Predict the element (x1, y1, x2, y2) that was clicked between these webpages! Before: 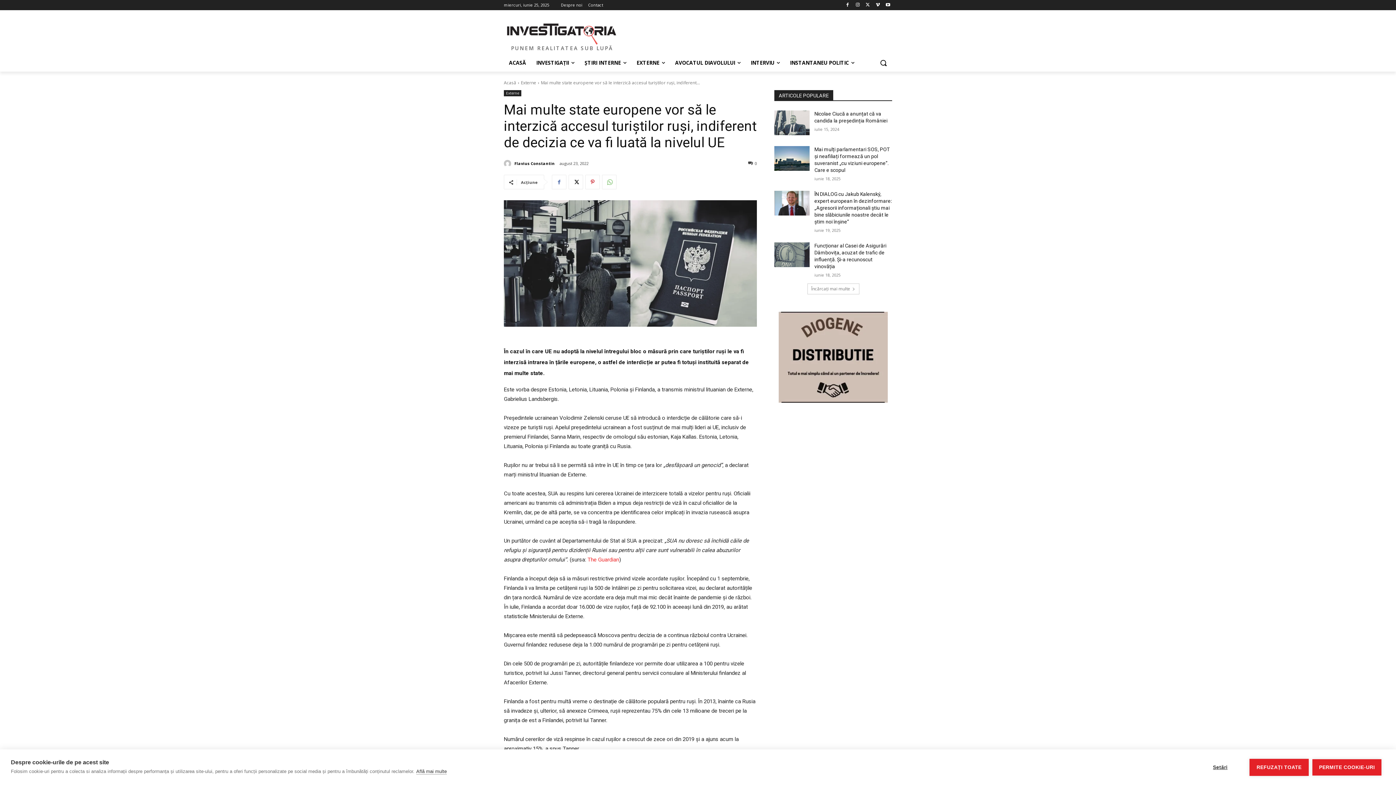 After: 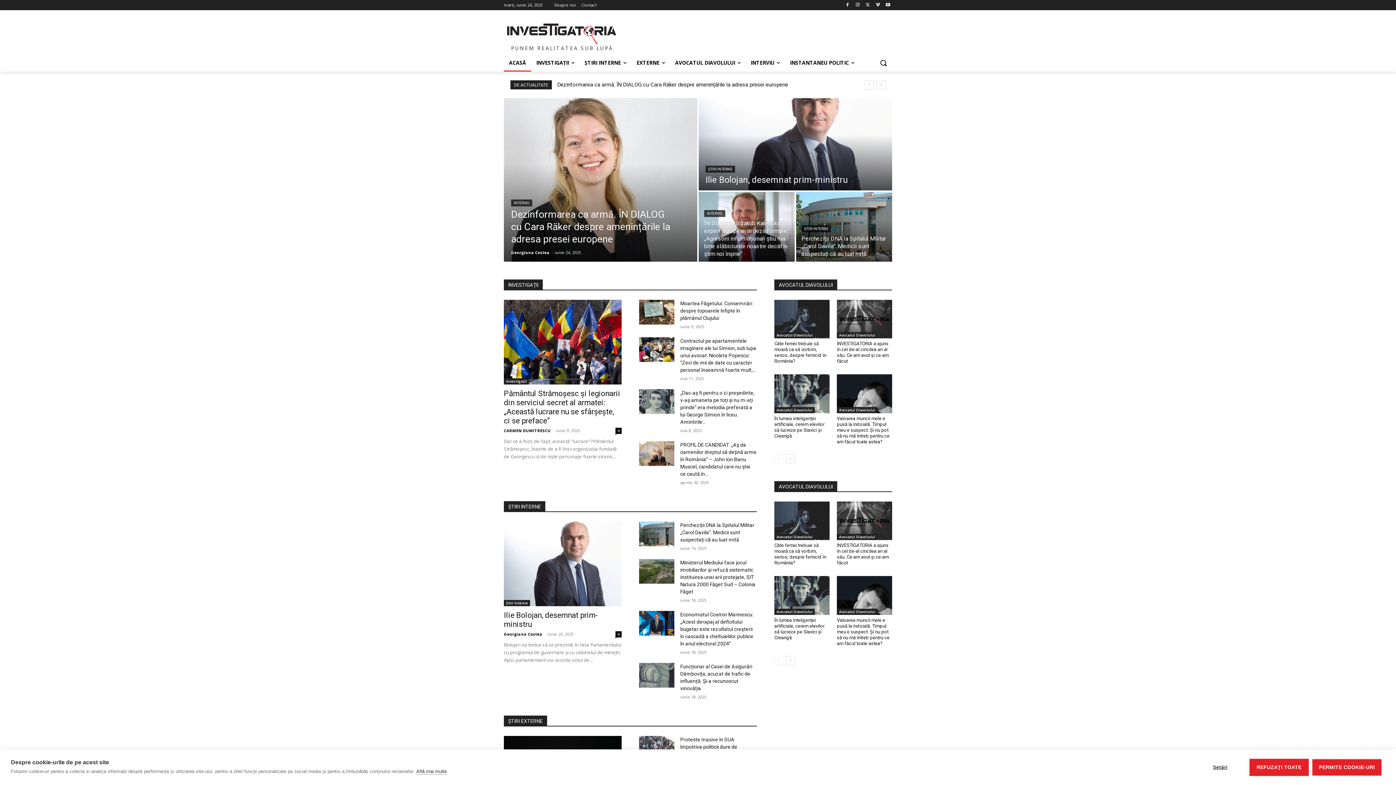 Action: bbox: (504, 54, 531, 71) label: ACASĂ